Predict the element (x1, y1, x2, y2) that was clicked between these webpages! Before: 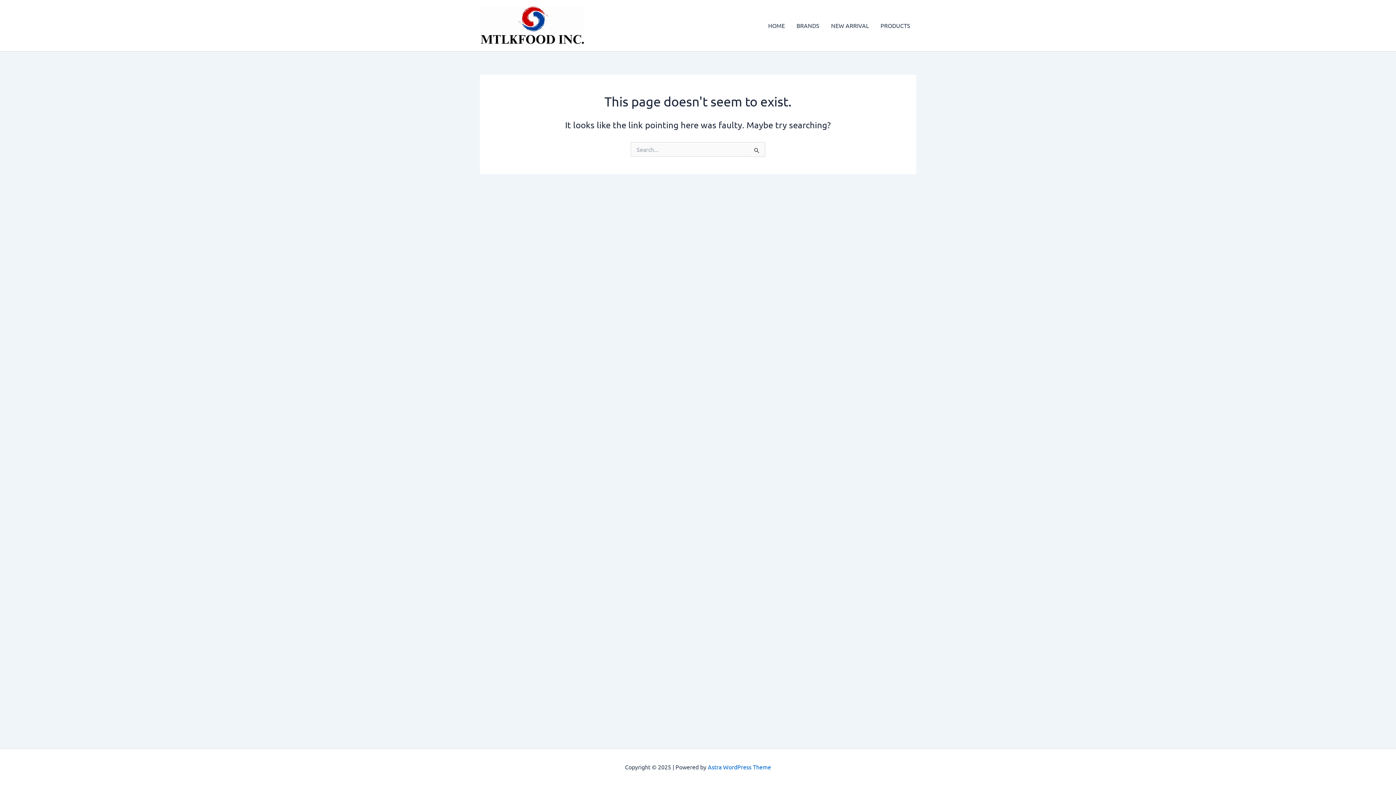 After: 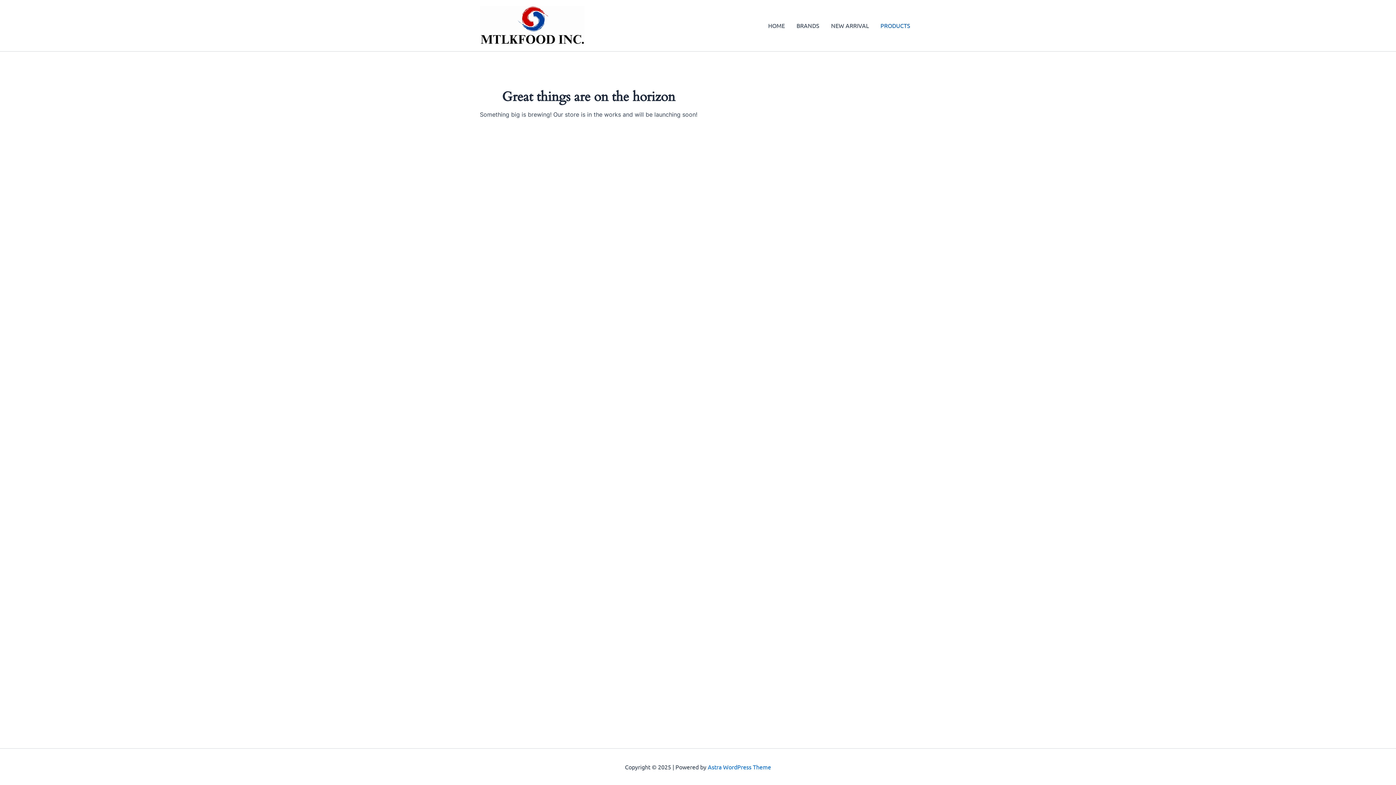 Action: label: PRODUCTS bbox: (874, 11, 916, 40)